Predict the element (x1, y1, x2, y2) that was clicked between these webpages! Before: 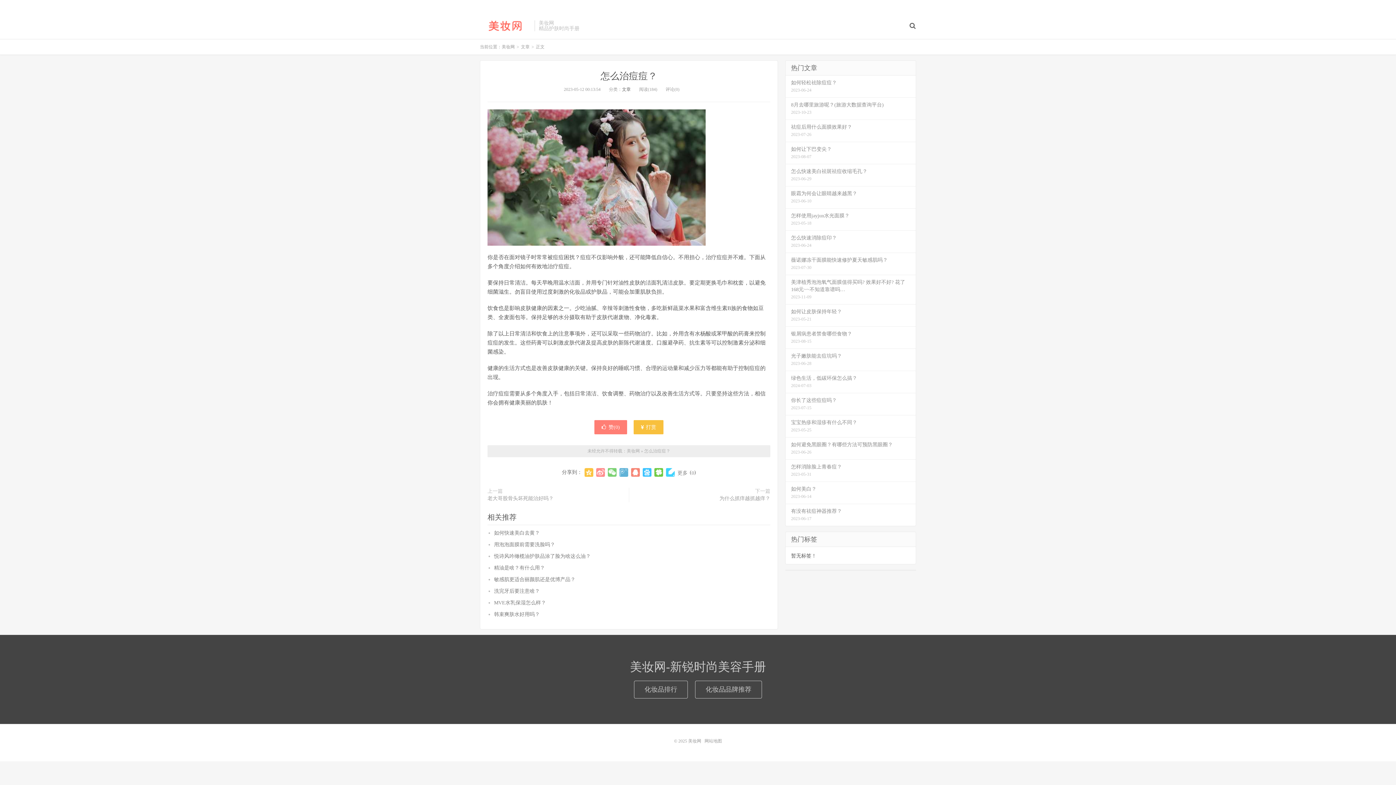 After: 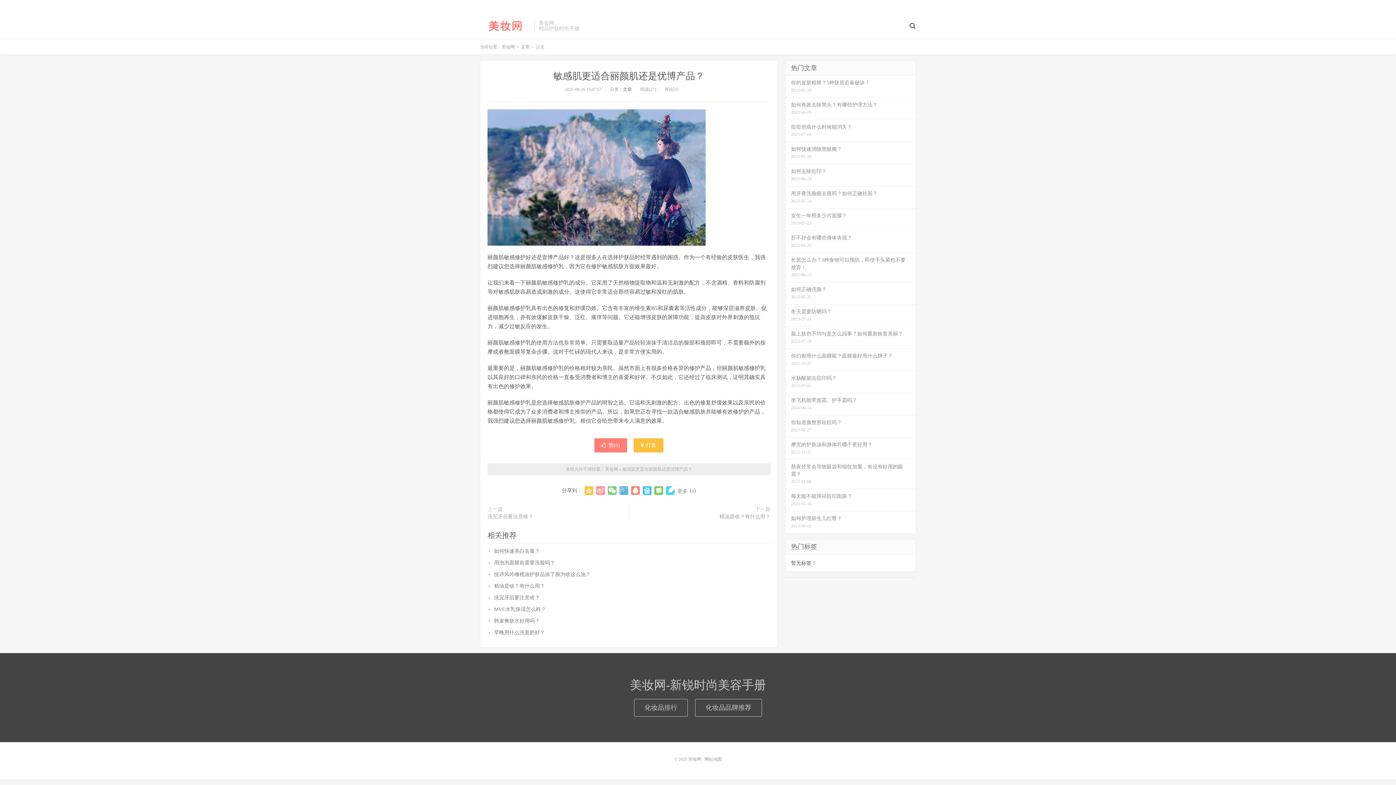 Action: label: 敏感肌更适合丽颜肌还是优博产品？ bbox: (494, 577, 575, 582)